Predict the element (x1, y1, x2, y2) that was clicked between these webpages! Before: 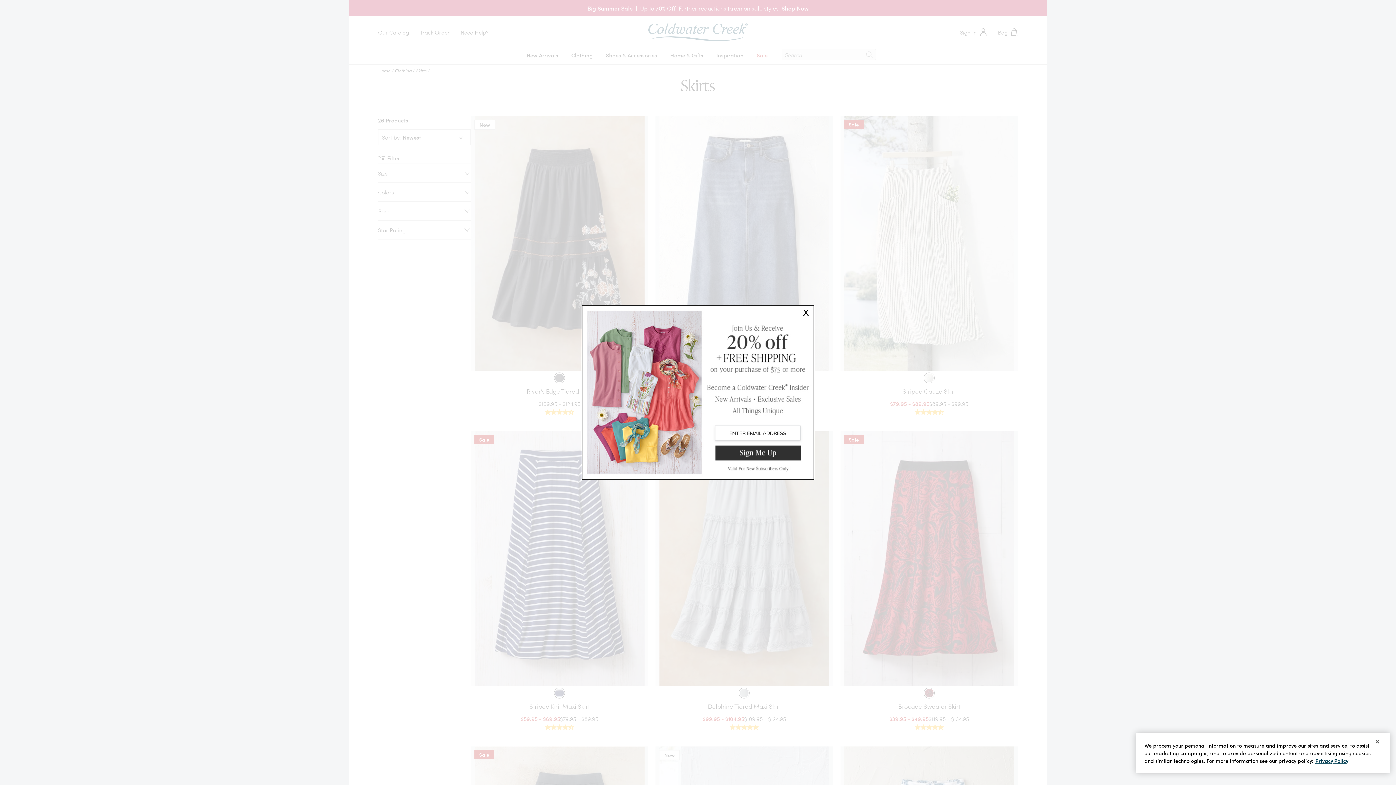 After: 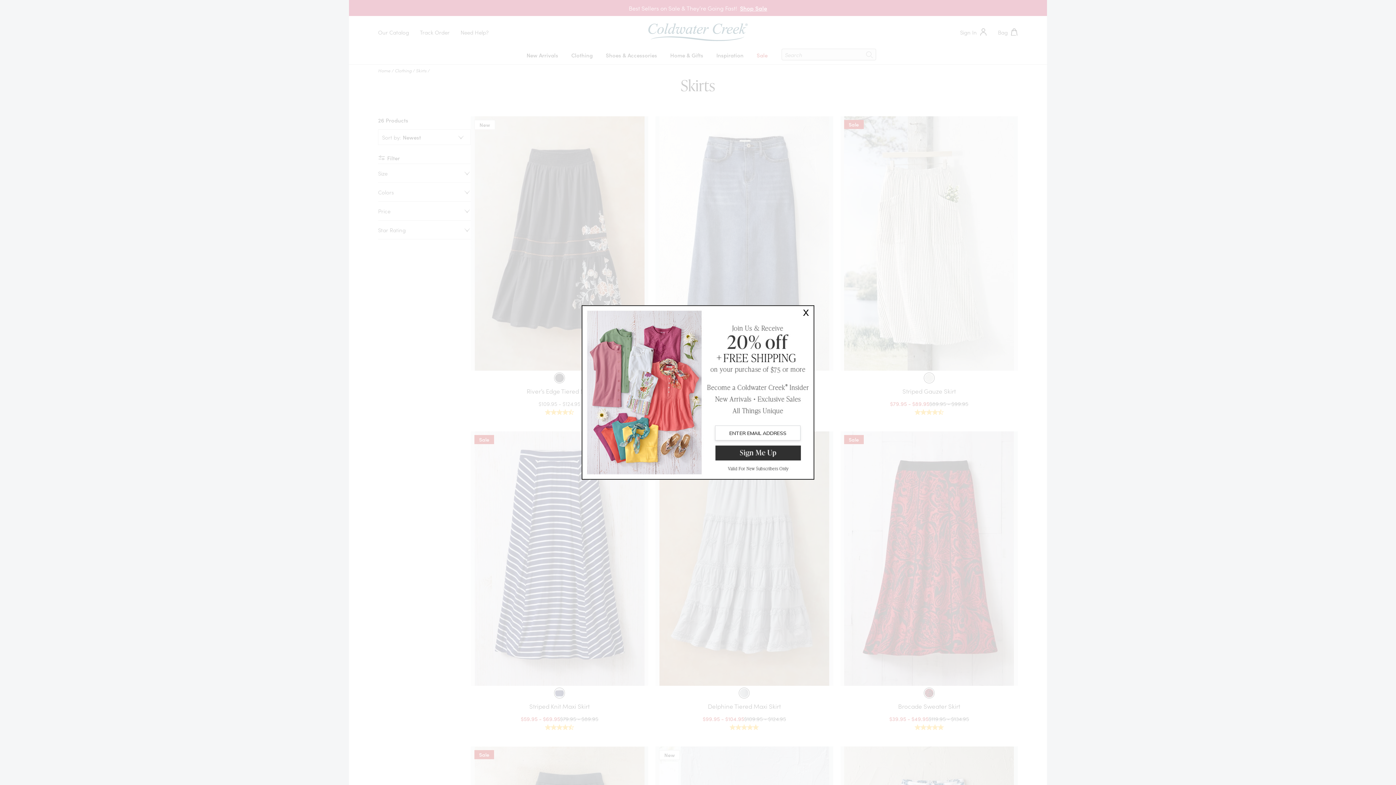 Action: bbox: (1372, 736, 1383, 747) label: Close